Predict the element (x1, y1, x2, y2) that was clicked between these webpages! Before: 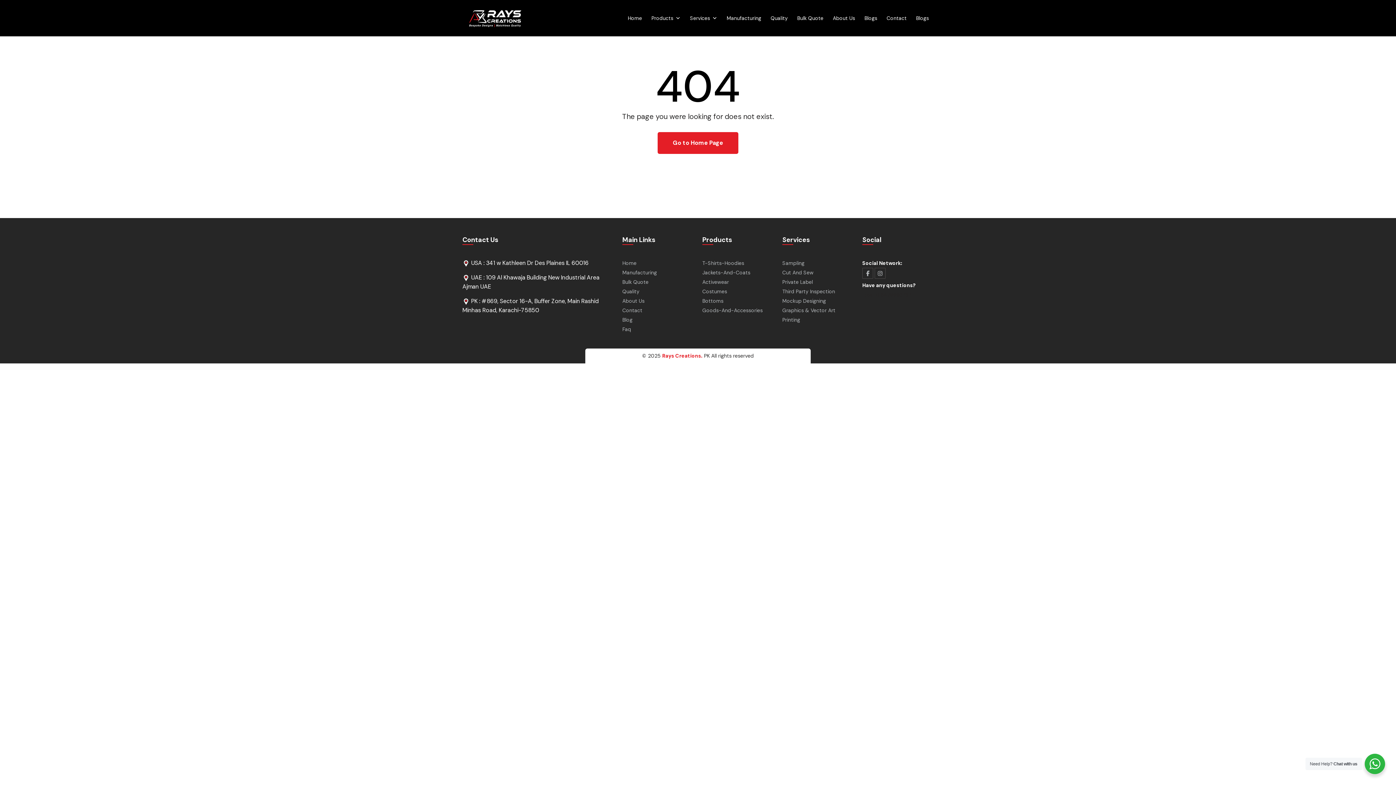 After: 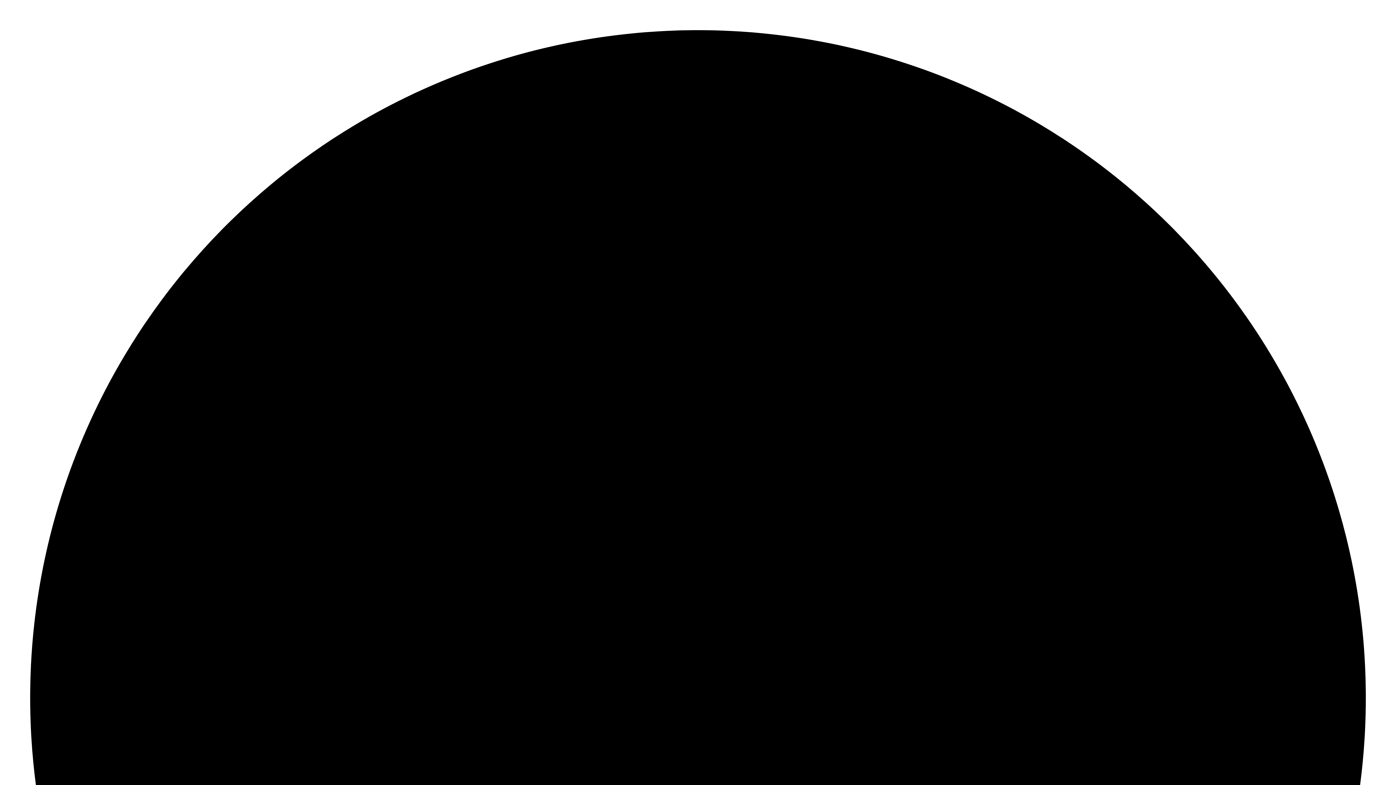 Action: bbox: (462, 8, 528, 27)